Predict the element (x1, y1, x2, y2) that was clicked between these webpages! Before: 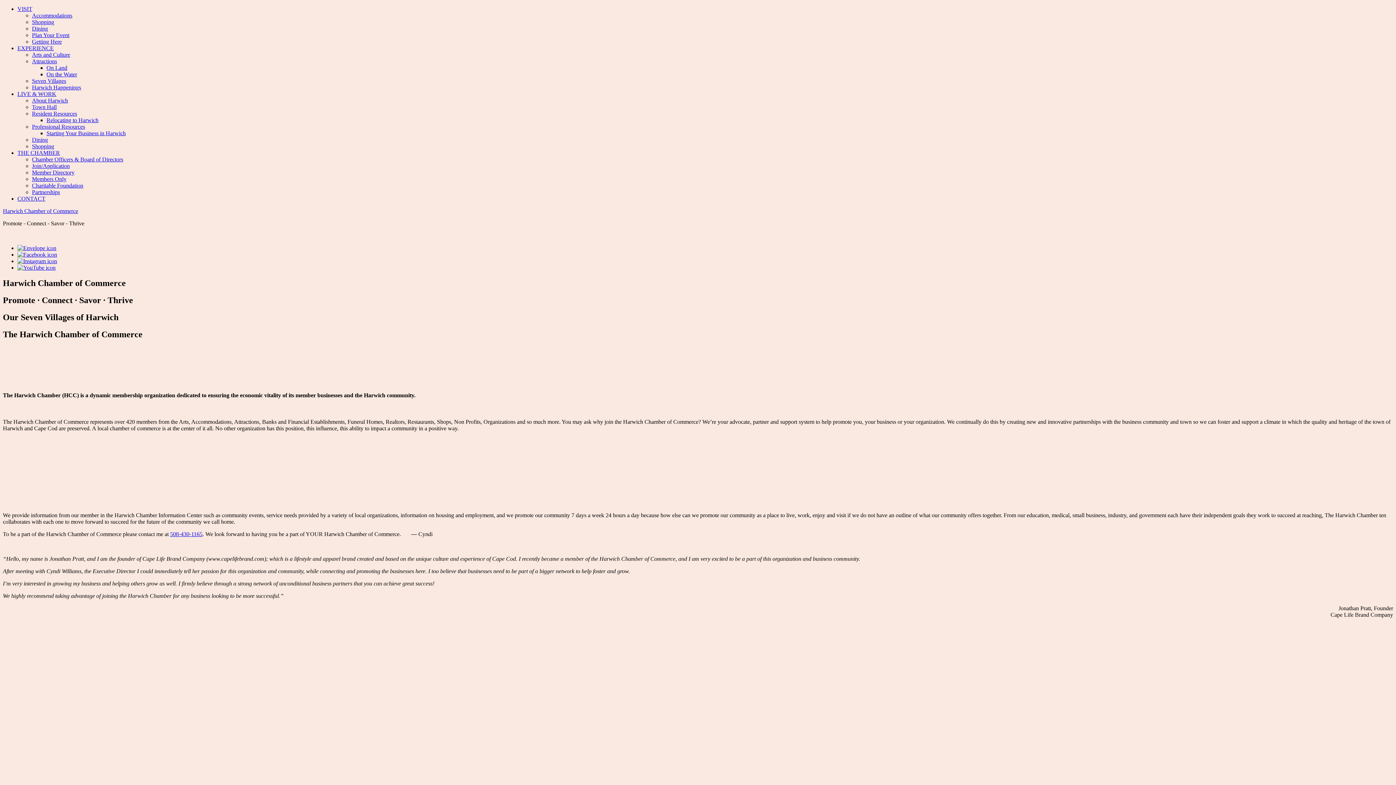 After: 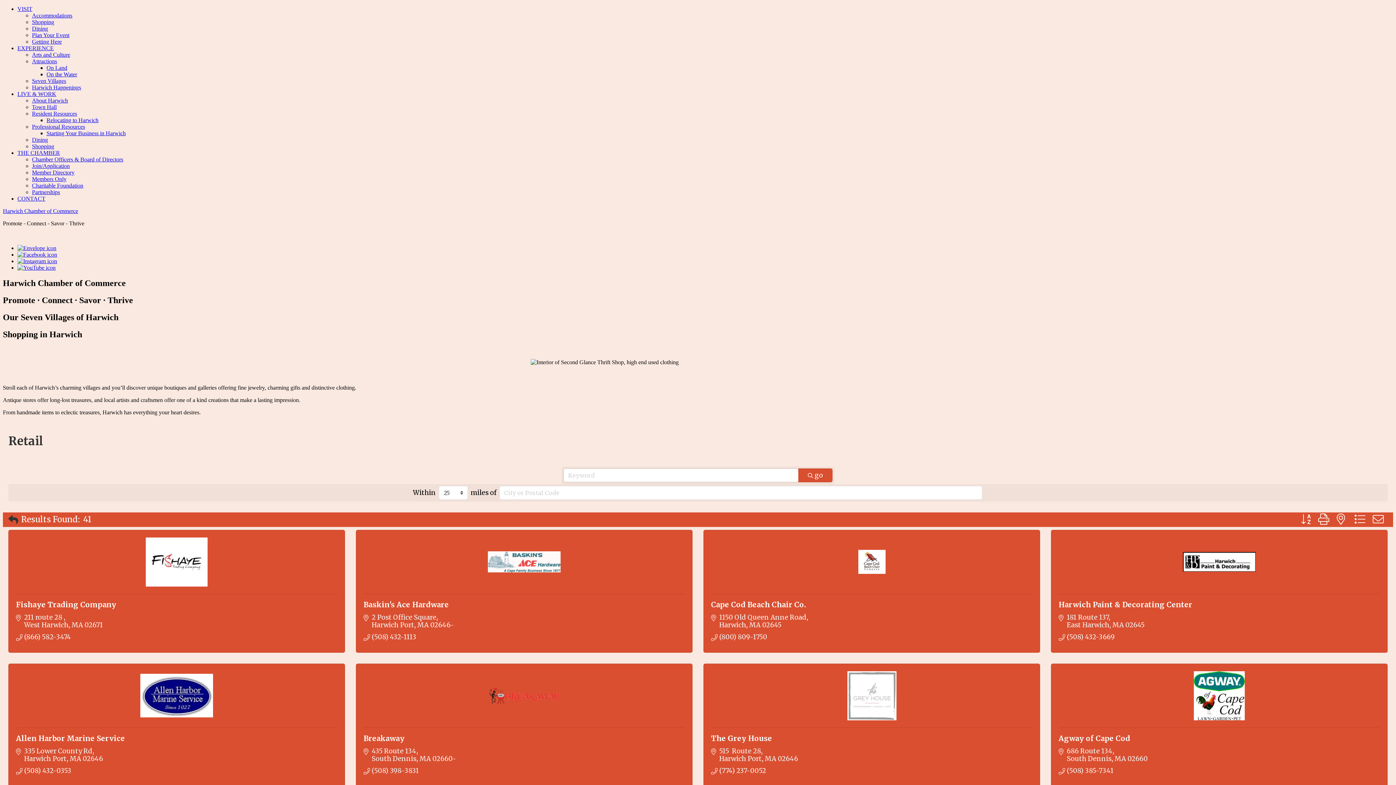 Action: label: Shopping bbox: (32, 143, 54, 149)